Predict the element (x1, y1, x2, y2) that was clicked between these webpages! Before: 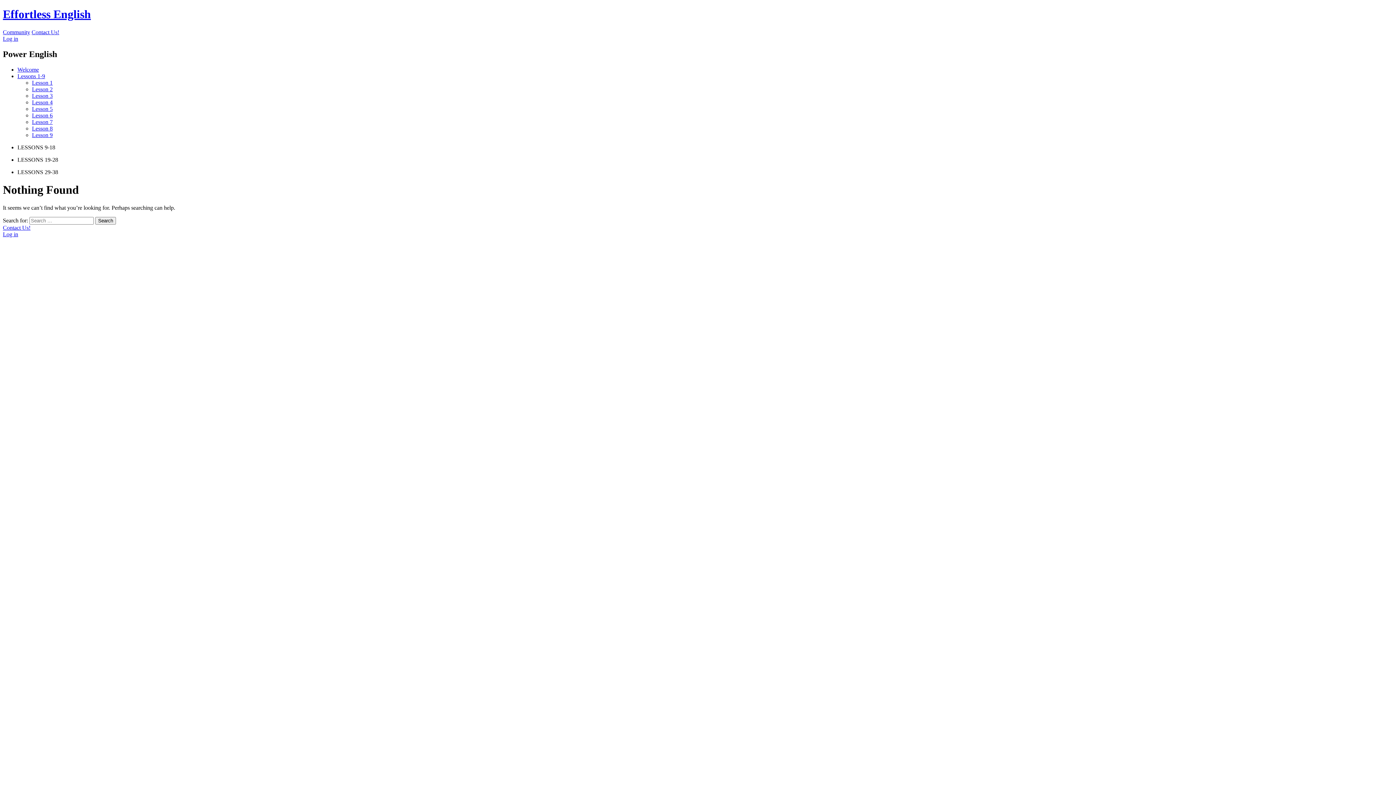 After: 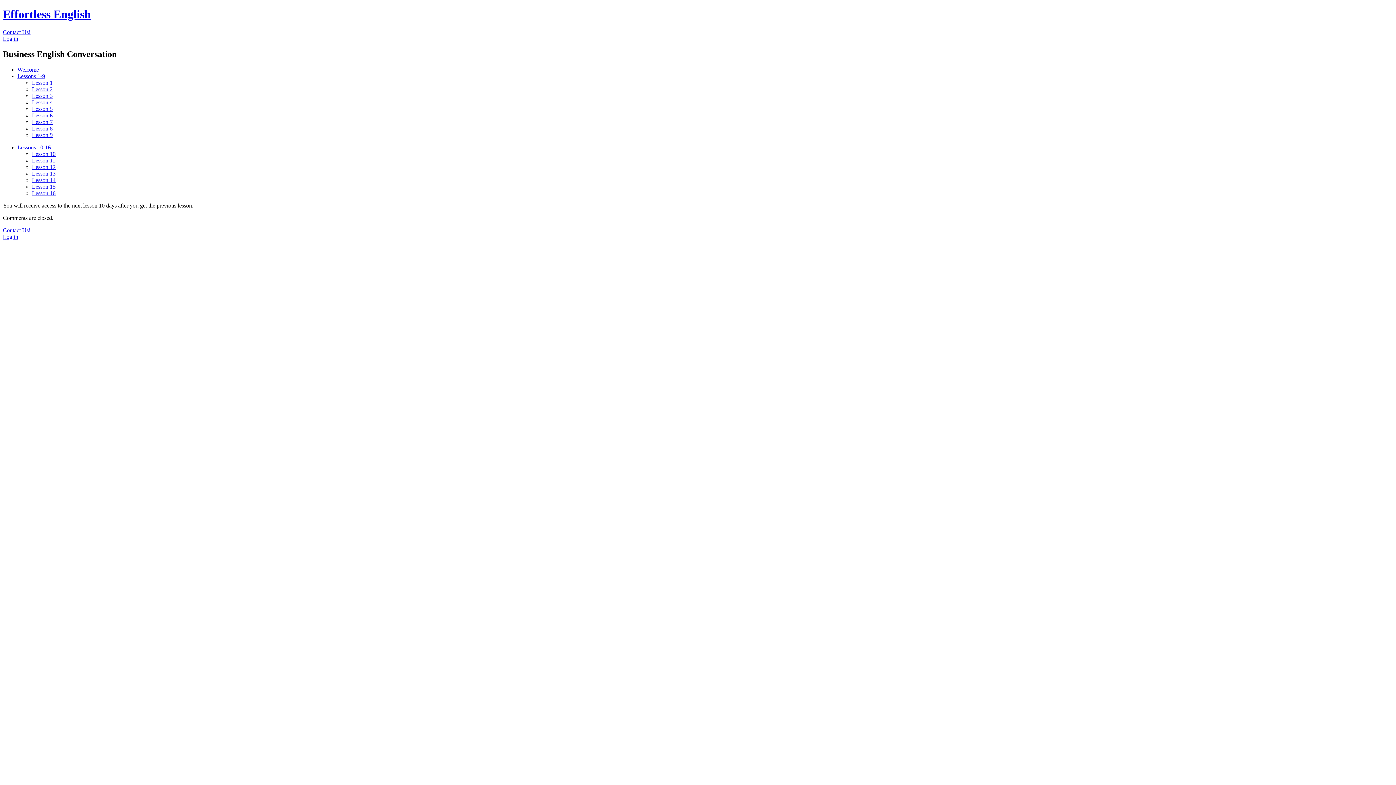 Action: label: Lesson 7 bbox: (32, 118, 52, 124)